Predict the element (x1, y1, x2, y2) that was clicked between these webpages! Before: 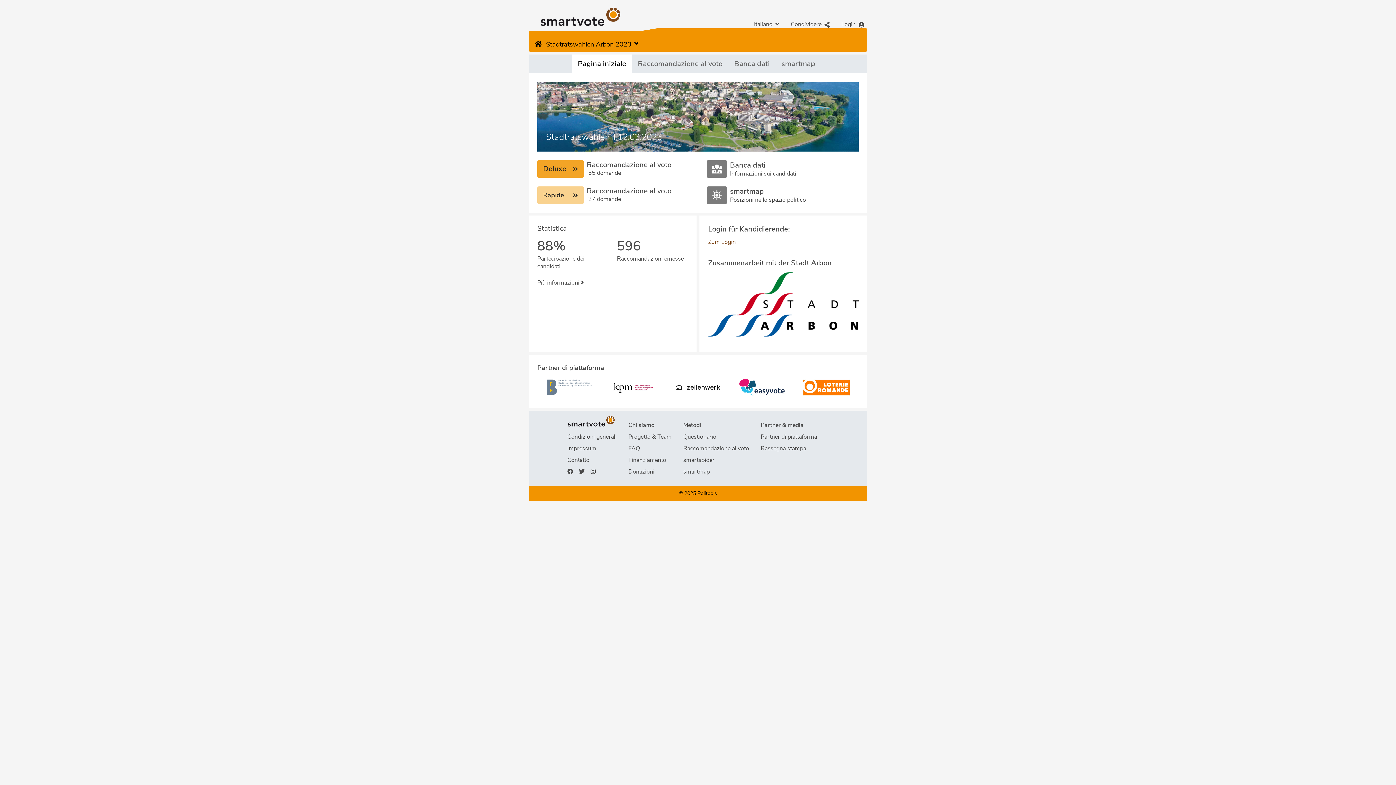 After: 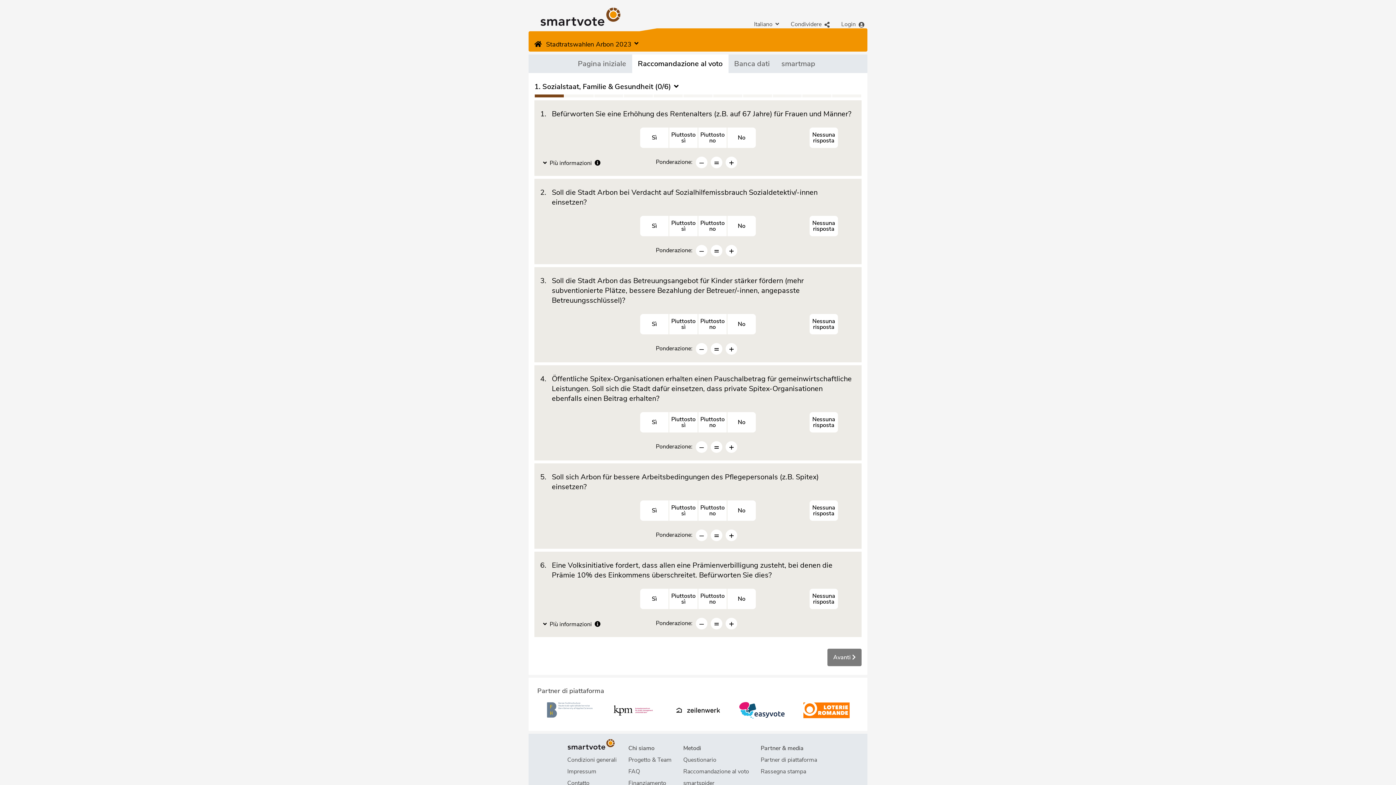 Action: bbox: (632, 54, 728, 73) label: Raccomandazione al voto